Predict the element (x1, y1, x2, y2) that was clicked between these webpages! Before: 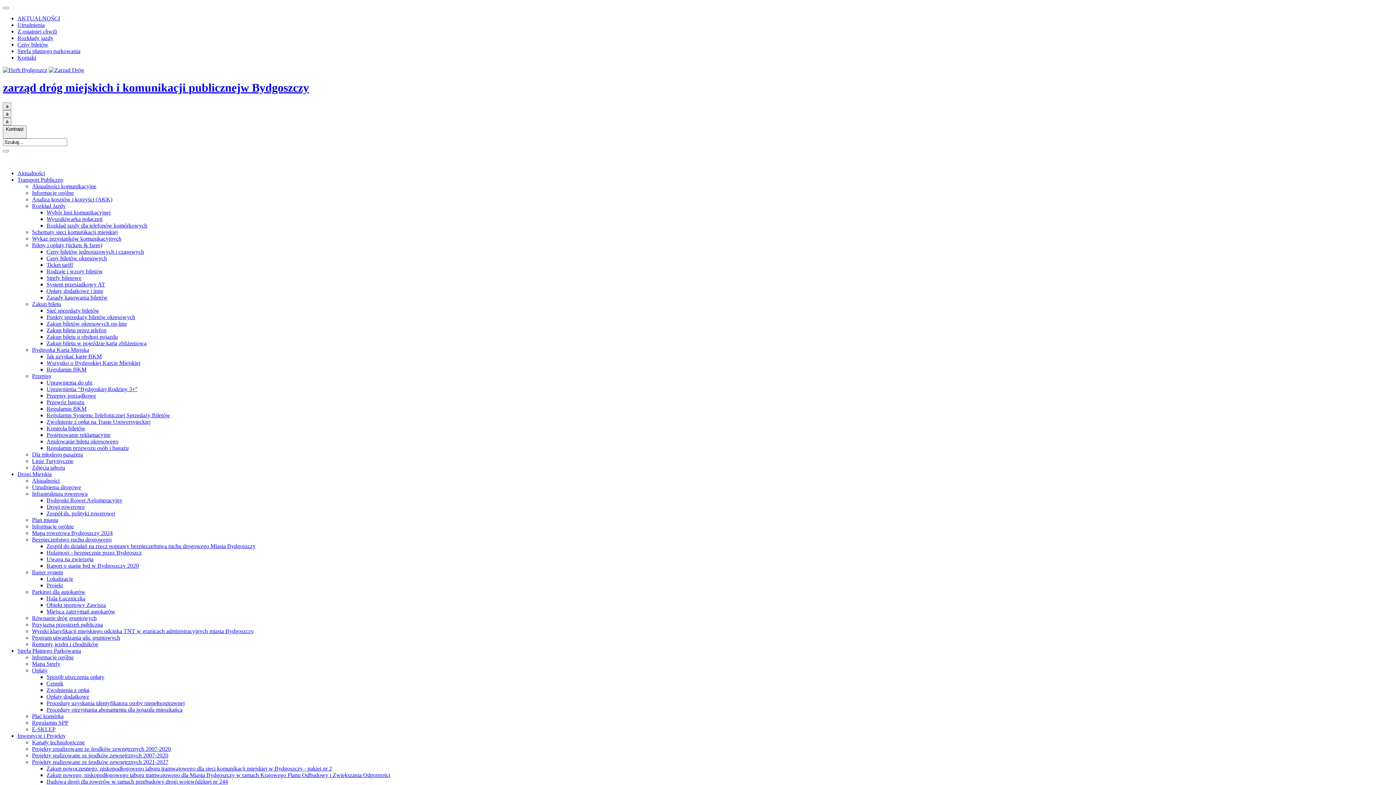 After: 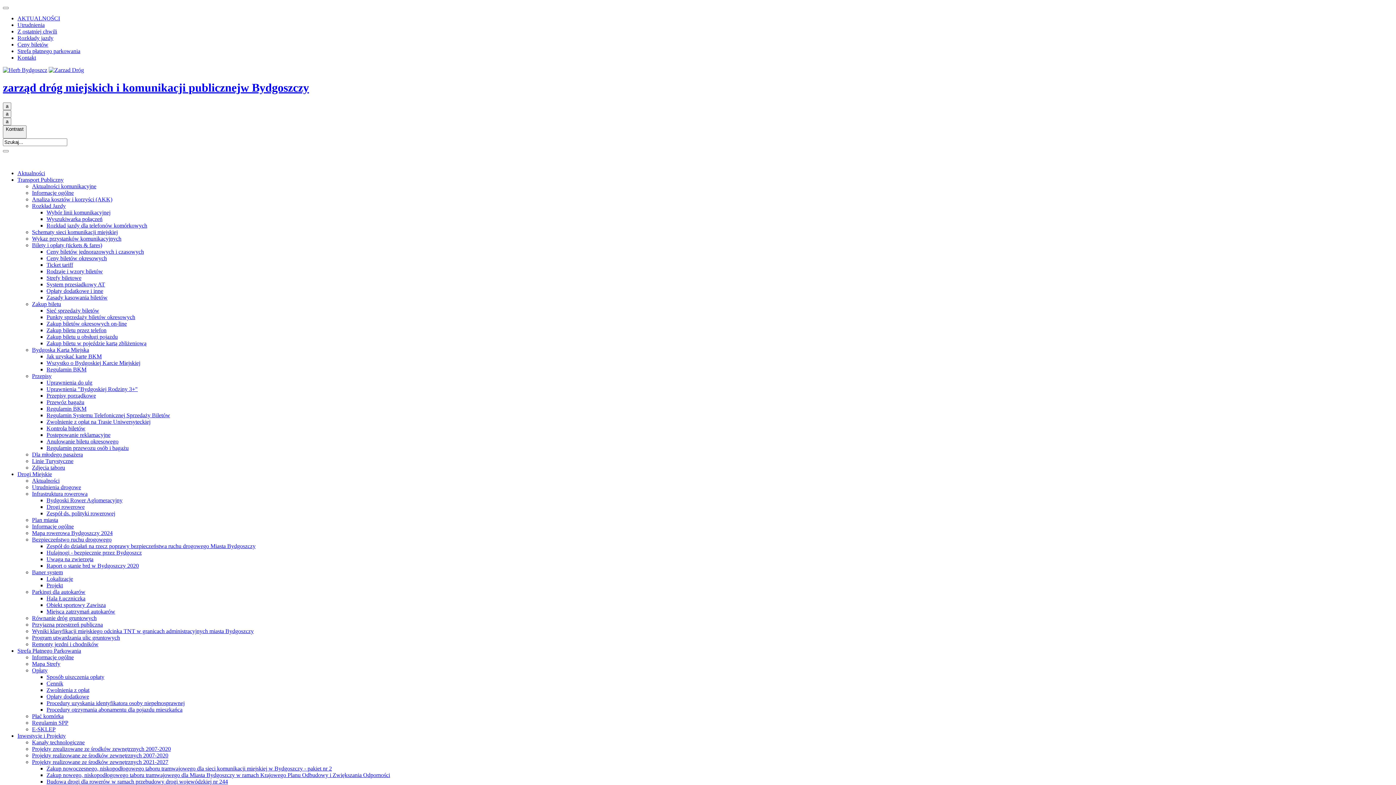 Action: bbox: (17, 21, 44, 28) label: Utrudnienia